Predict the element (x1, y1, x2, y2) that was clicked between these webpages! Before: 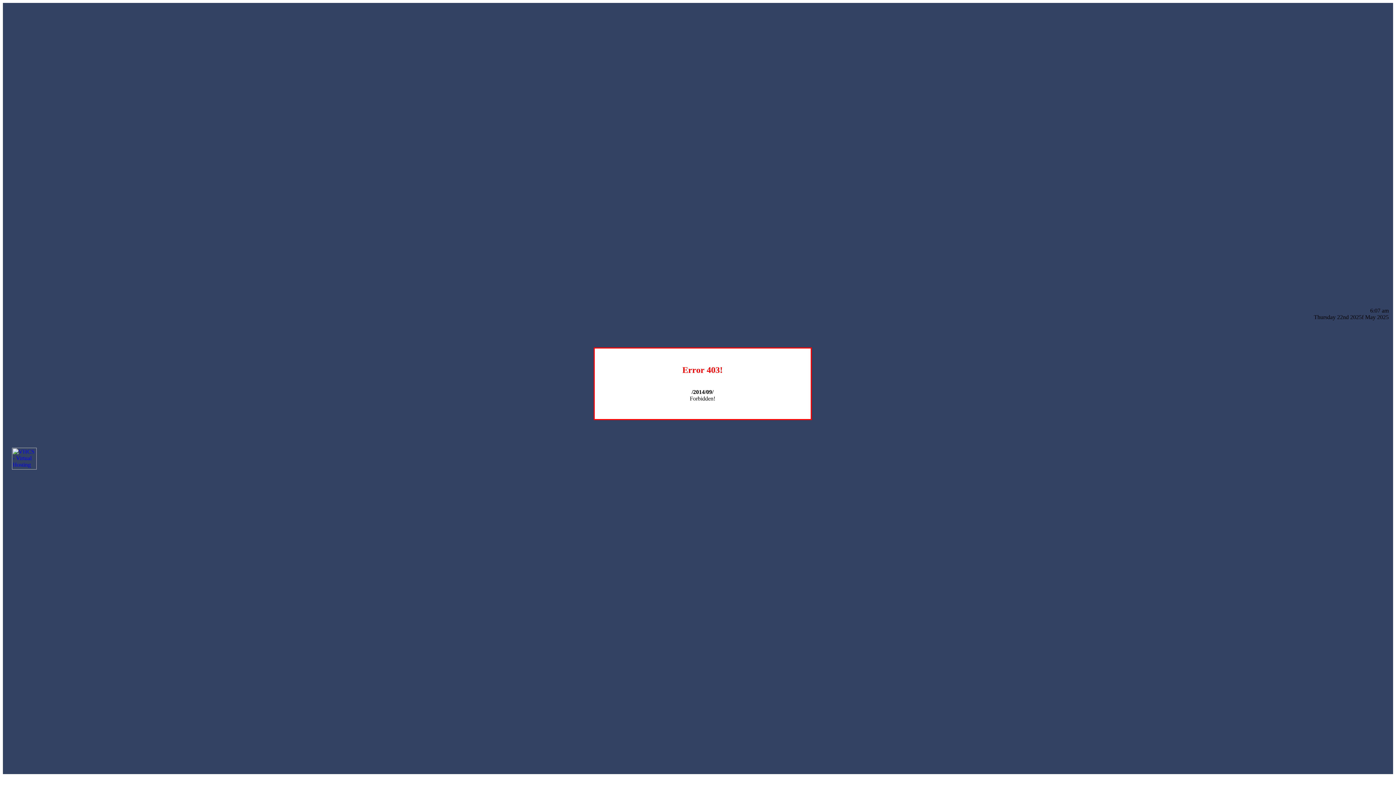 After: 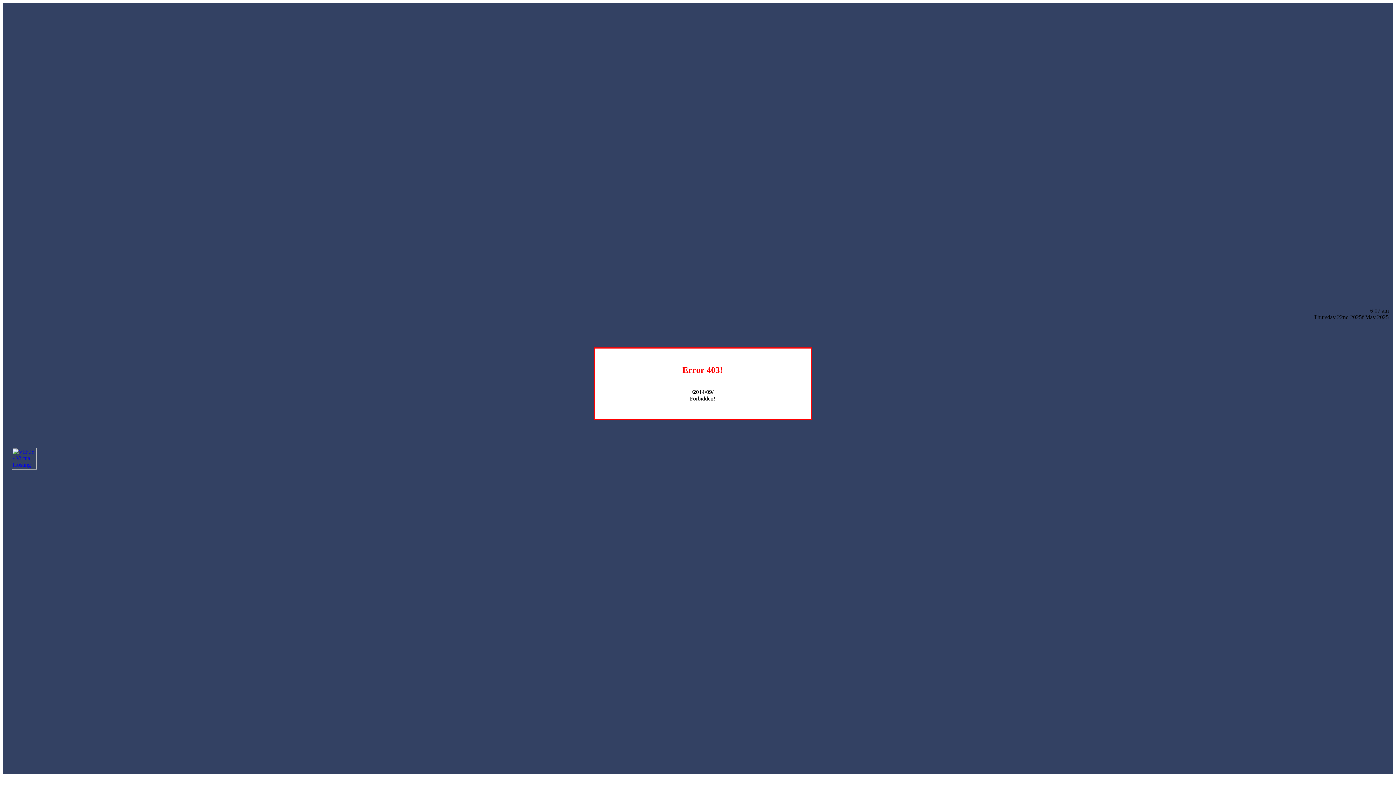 Action: bbox: (12, 464, 36, 470)